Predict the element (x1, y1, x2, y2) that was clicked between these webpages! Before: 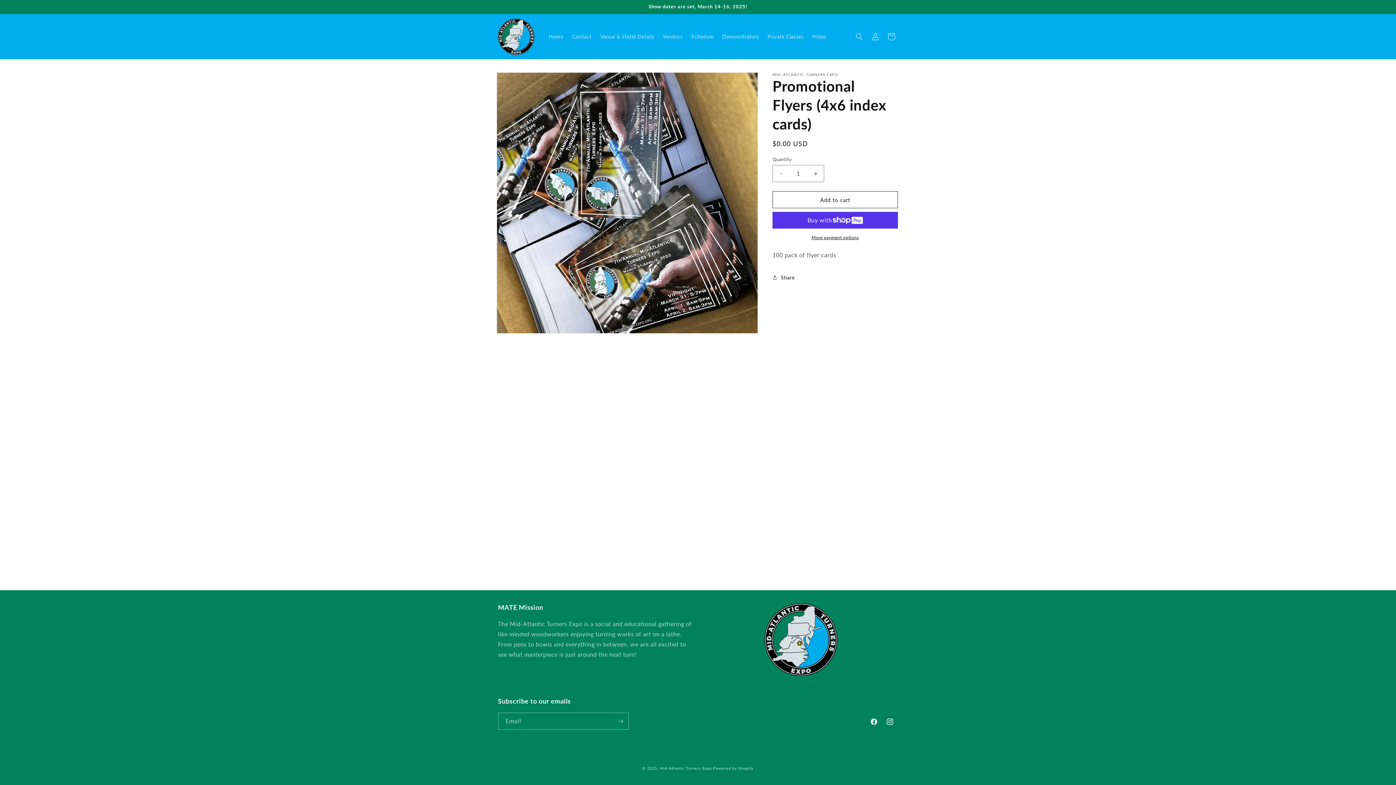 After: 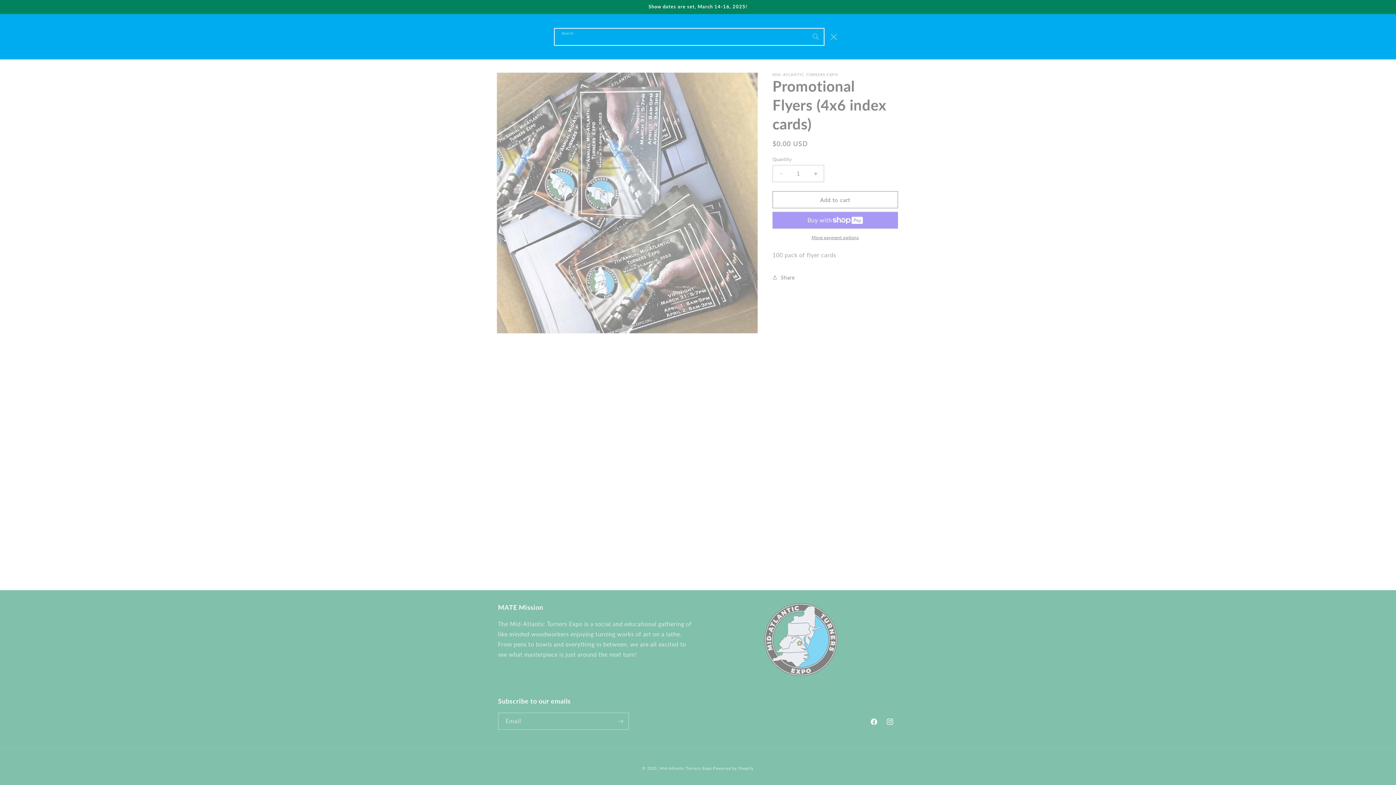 Action: label: Search bbox: (851, 28, 867, 44)